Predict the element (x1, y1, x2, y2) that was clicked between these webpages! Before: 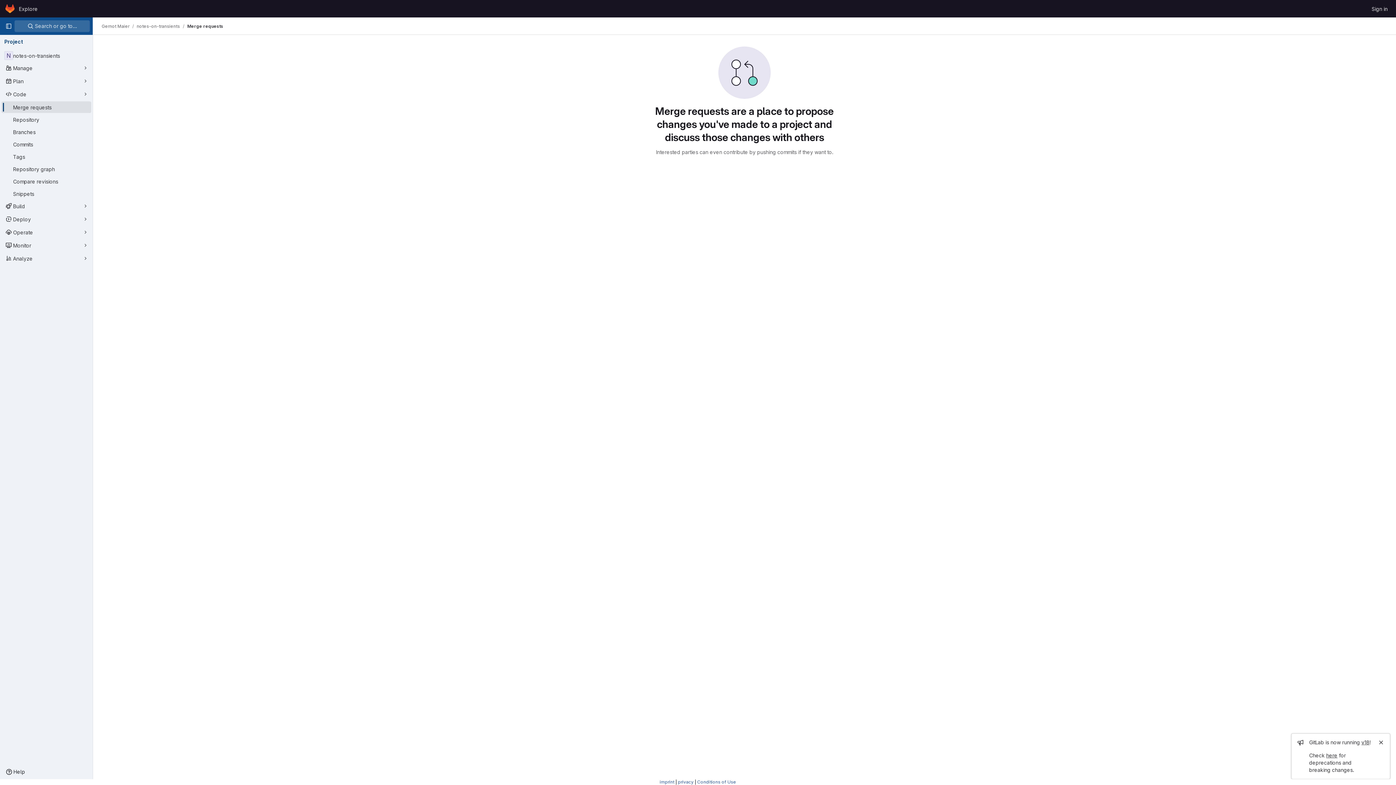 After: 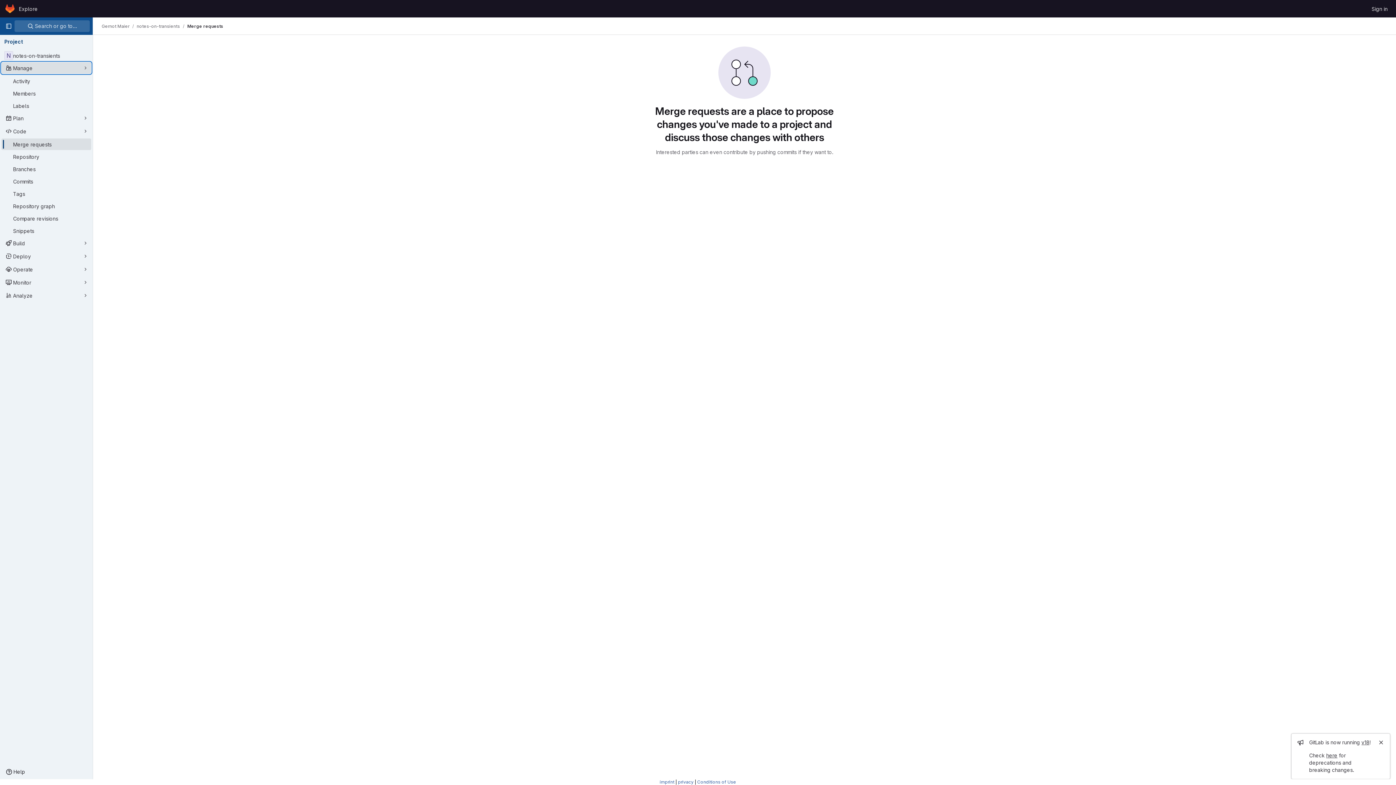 Action: label: Manage bbox: (1, 62, 91, 73)